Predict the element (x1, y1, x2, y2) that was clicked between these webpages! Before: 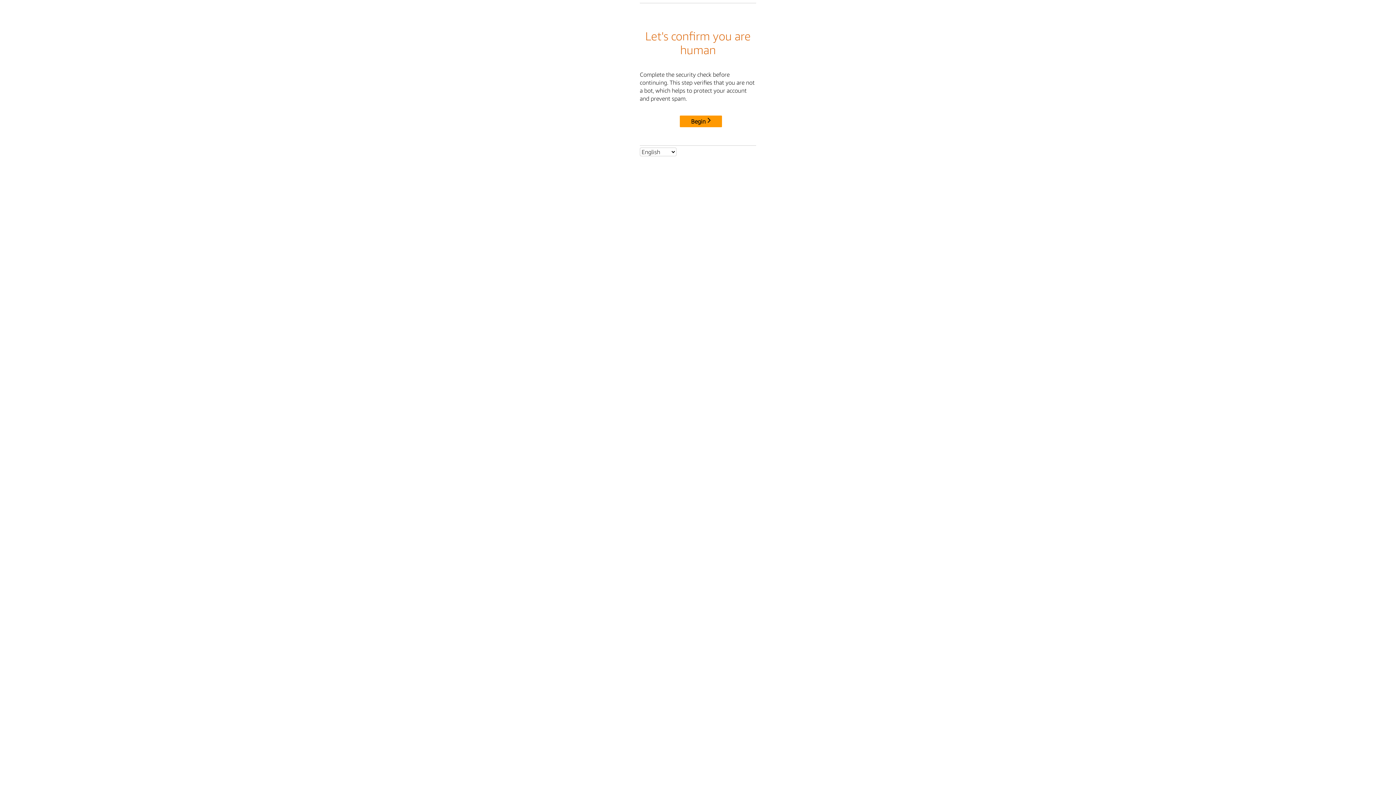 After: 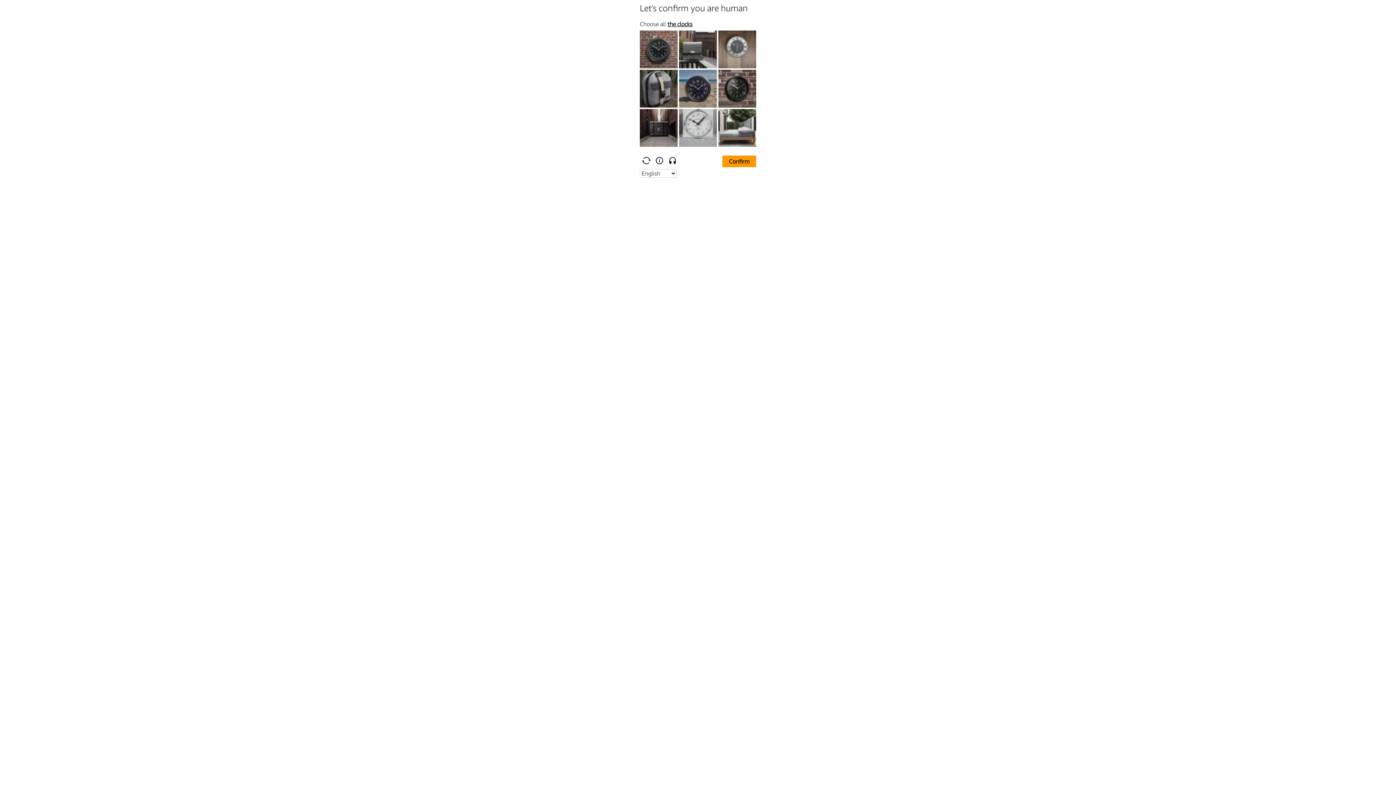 Action: bbox: (680, 115, 722, 127) label: Begin